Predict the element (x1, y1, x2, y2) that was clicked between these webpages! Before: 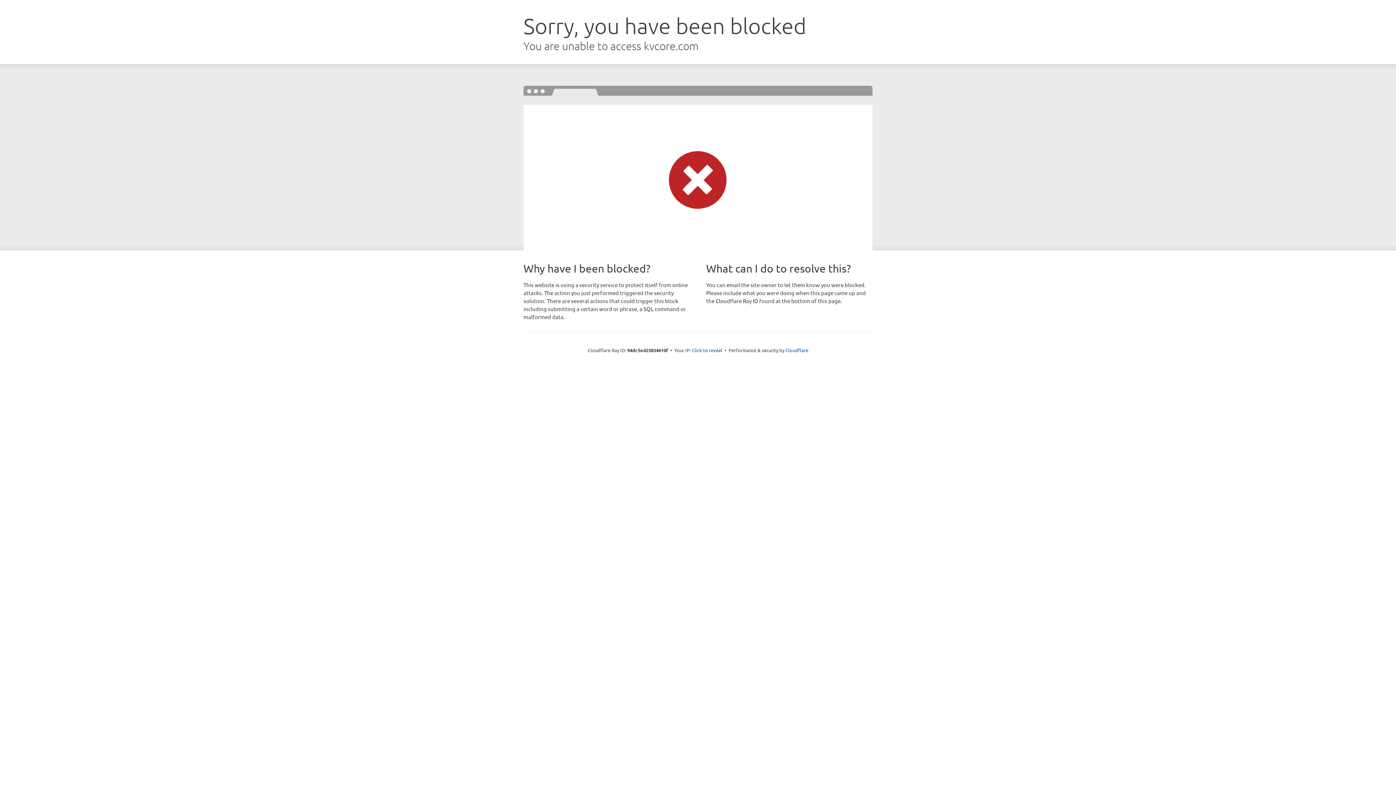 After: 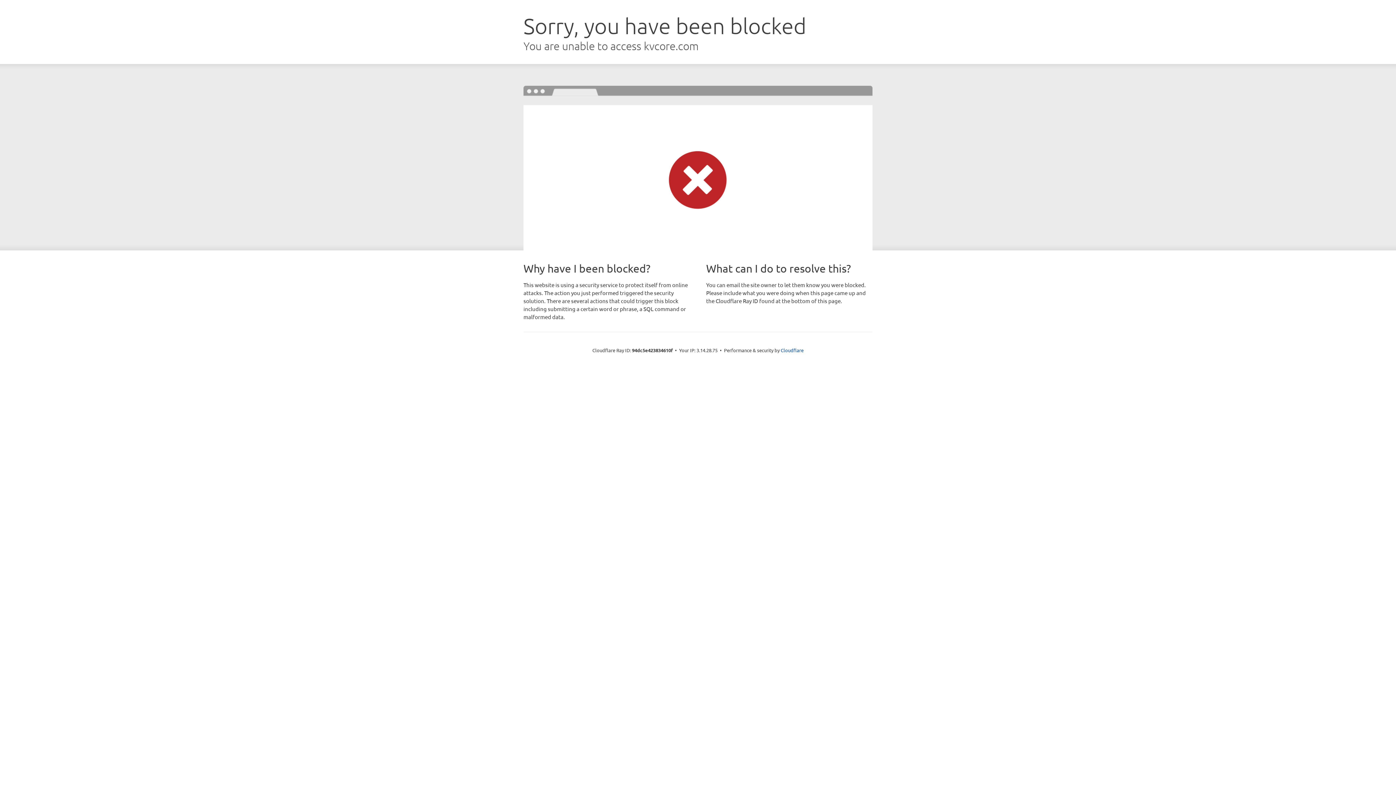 Action: bbox: (692, 346, 722, 353) label: Click to reveal